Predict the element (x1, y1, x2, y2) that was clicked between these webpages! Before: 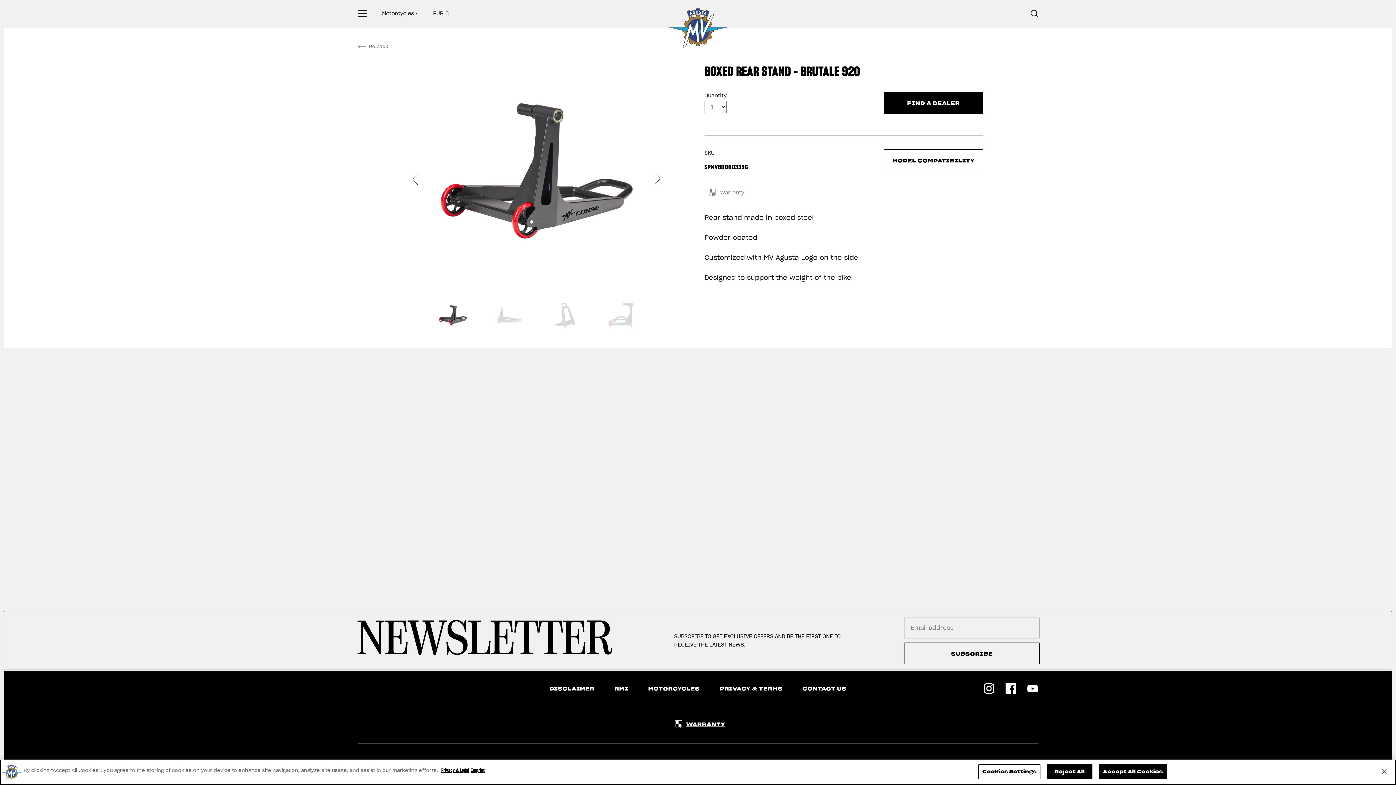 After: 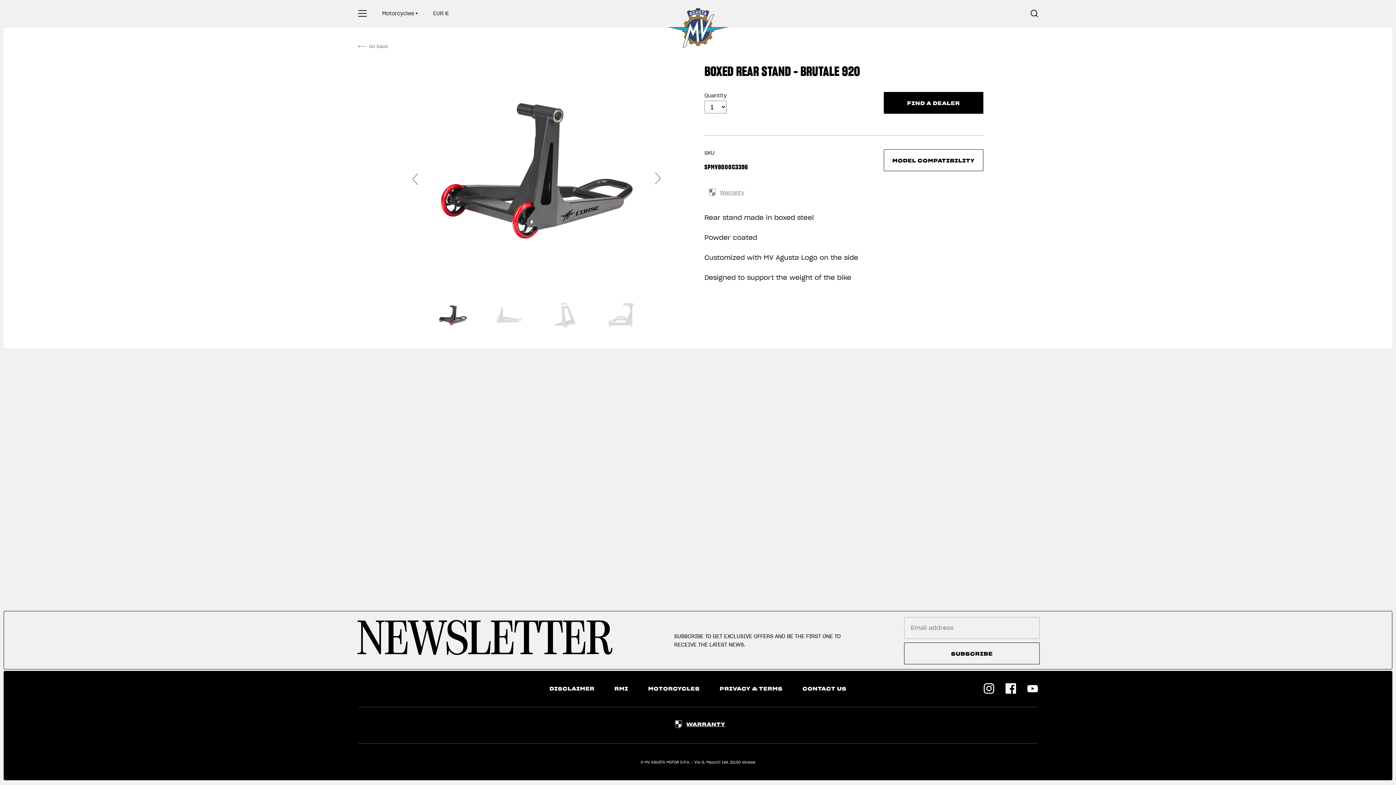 Action: bbox: (1099, 764, 1167, 779) label: Accept All Cookies